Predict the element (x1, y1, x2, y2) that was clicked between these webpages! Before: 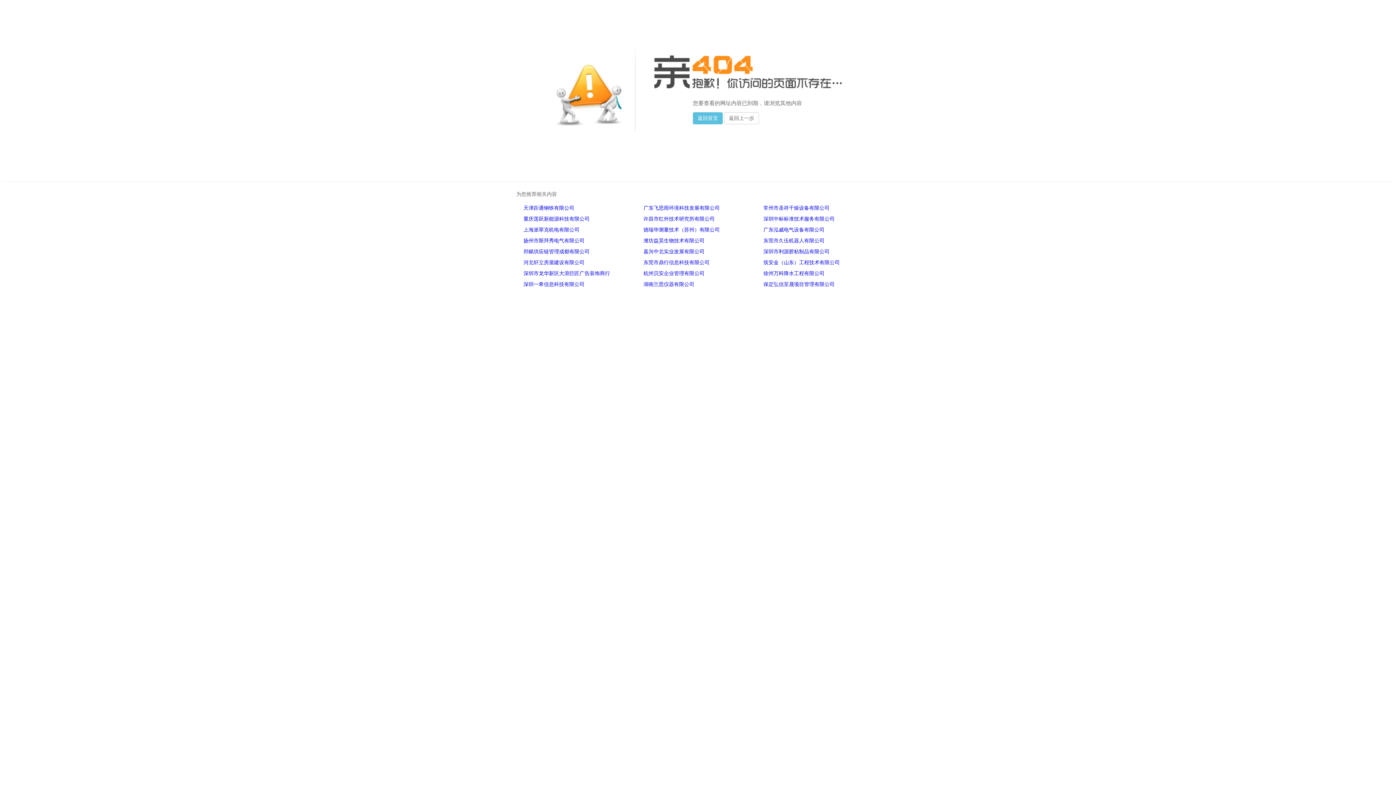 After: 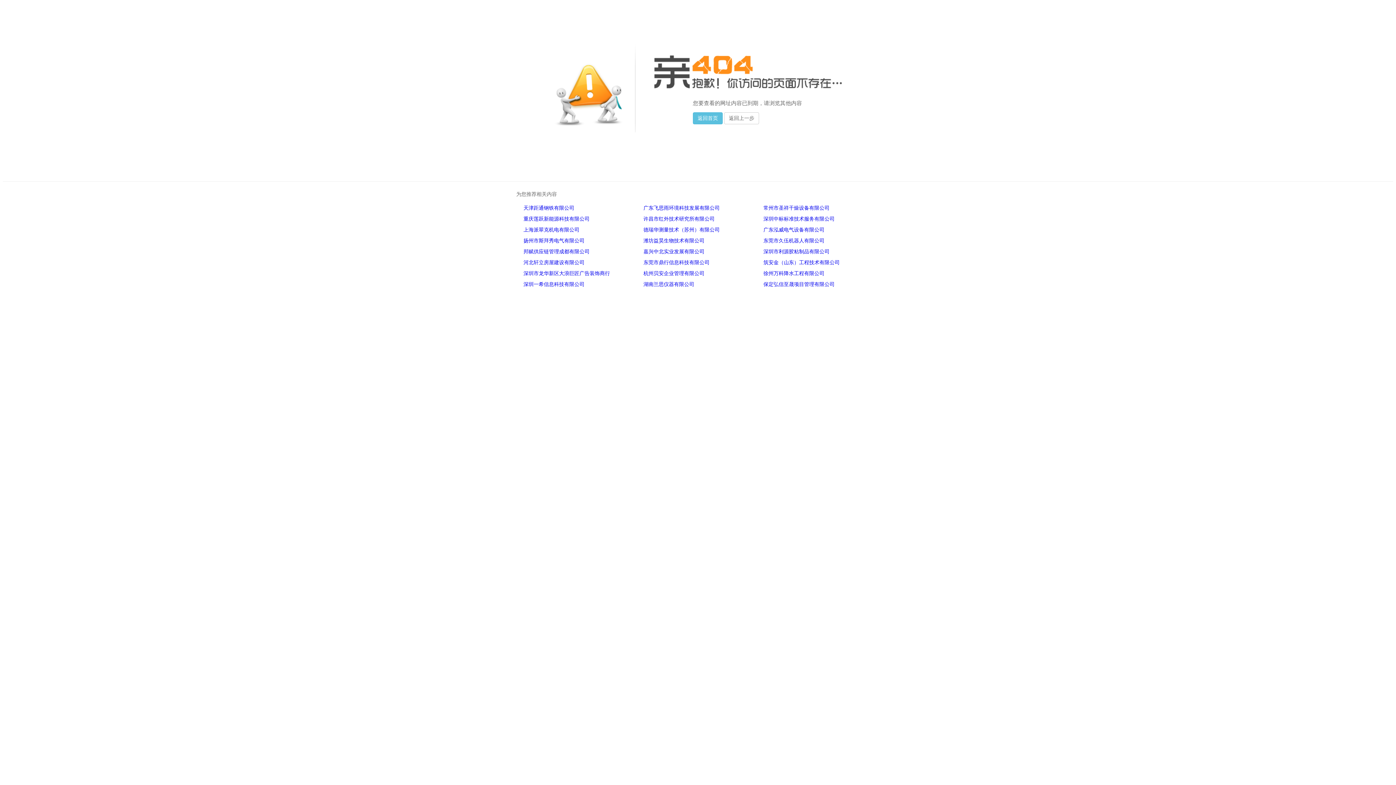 Action: label: 东莞市鼎行信息科技有限公司 bbox: (643, 260, 709, 265)